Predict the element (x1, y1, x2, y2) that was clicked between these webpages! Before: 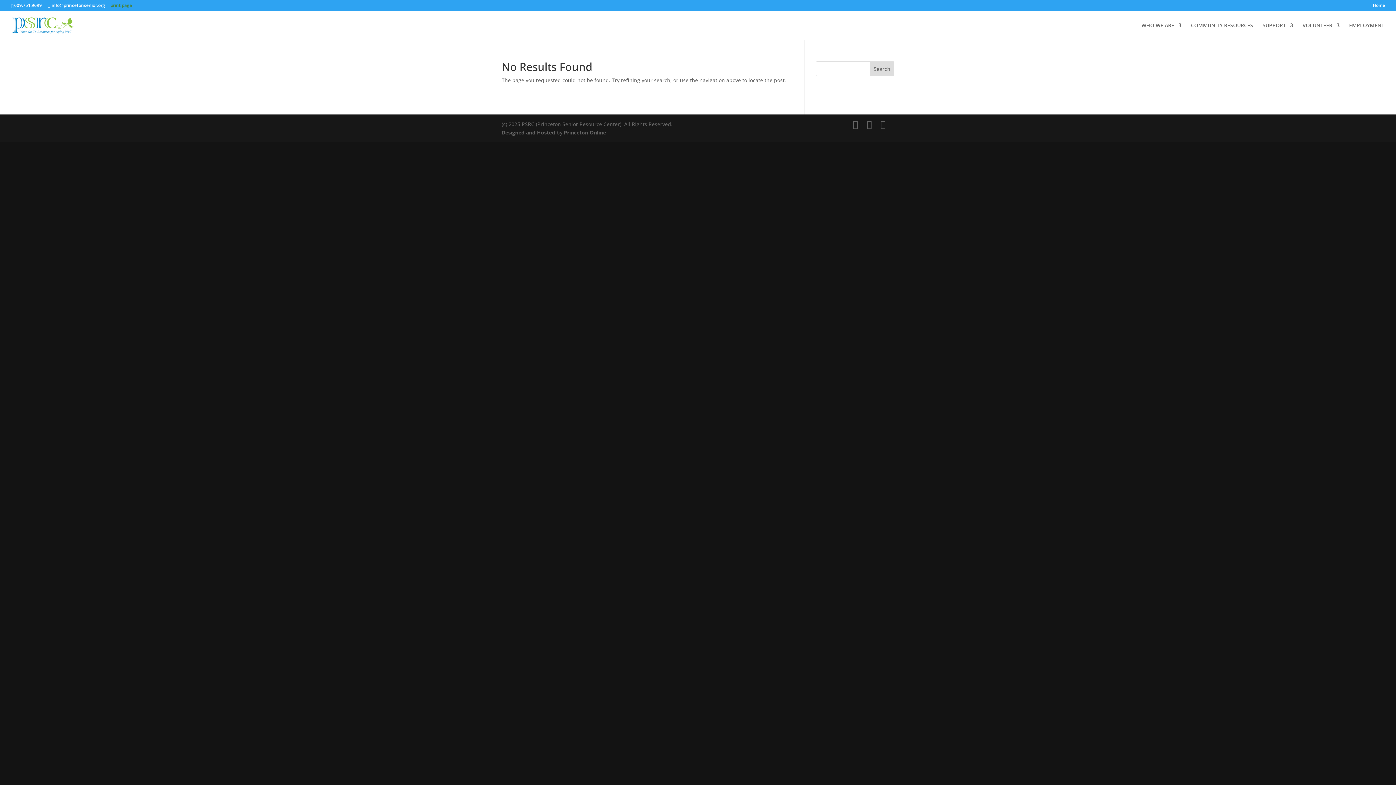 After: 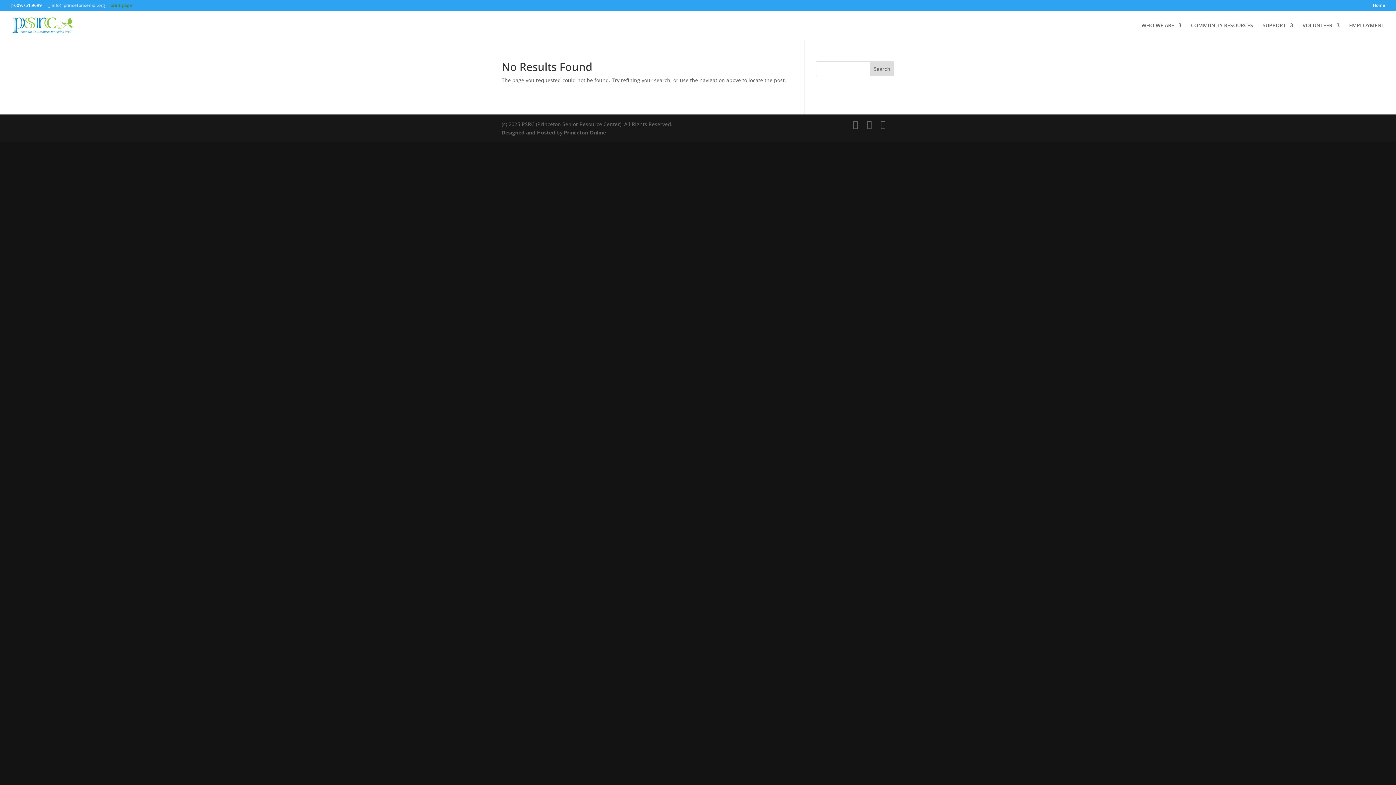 Action: bbox: (47, 2, 105, 8) label: info@princetonsenior.org